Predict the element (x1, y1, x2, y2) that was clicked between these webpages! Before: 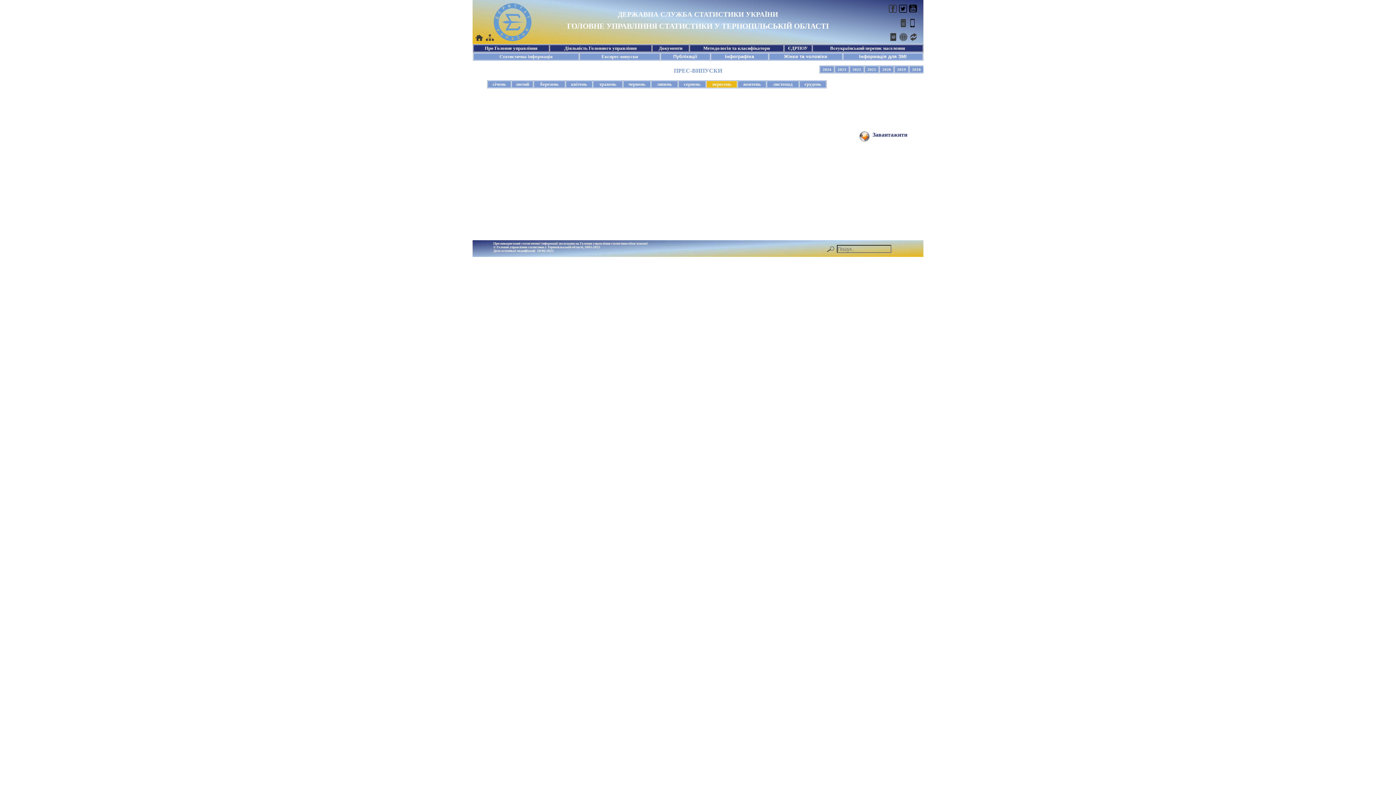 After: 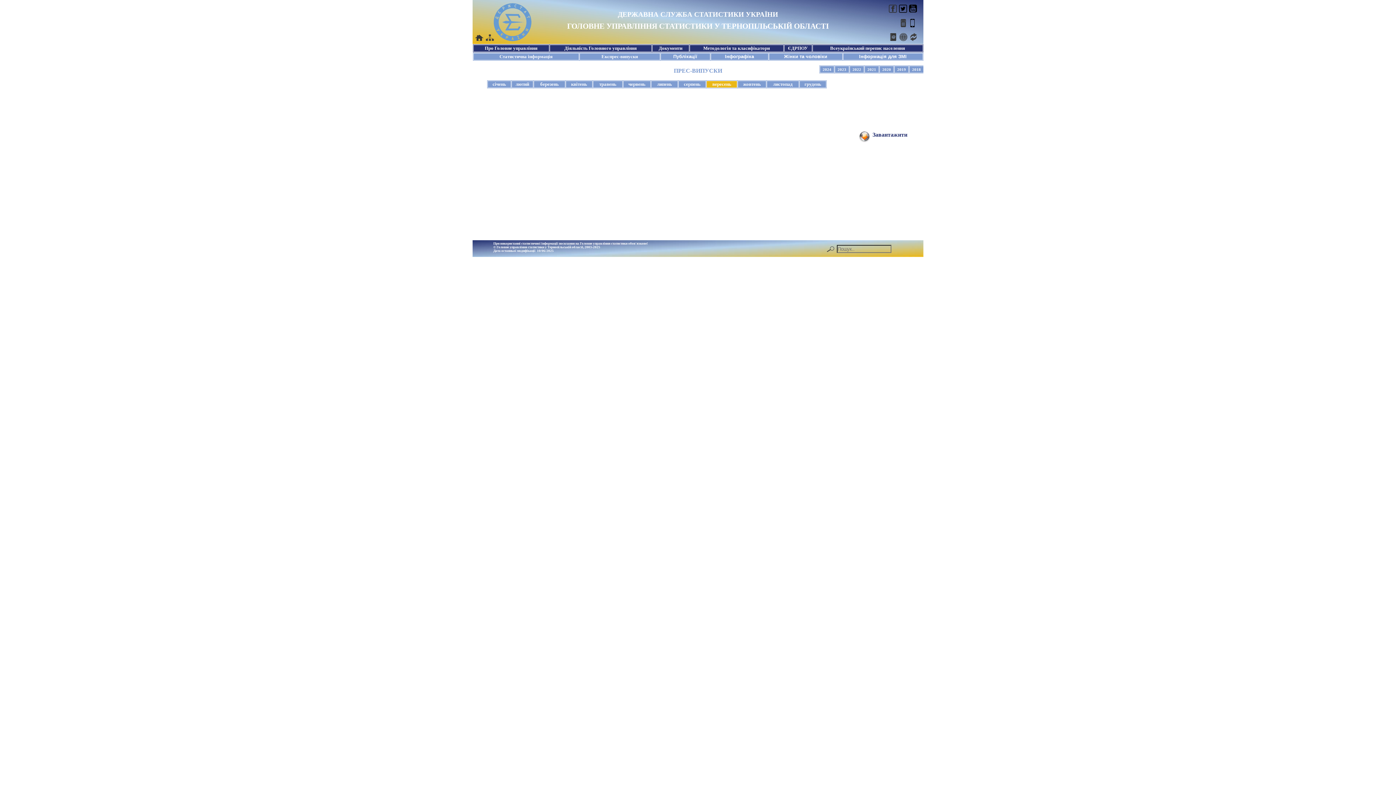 Action: label: вересень bbox: (712, 81, 731, 86)